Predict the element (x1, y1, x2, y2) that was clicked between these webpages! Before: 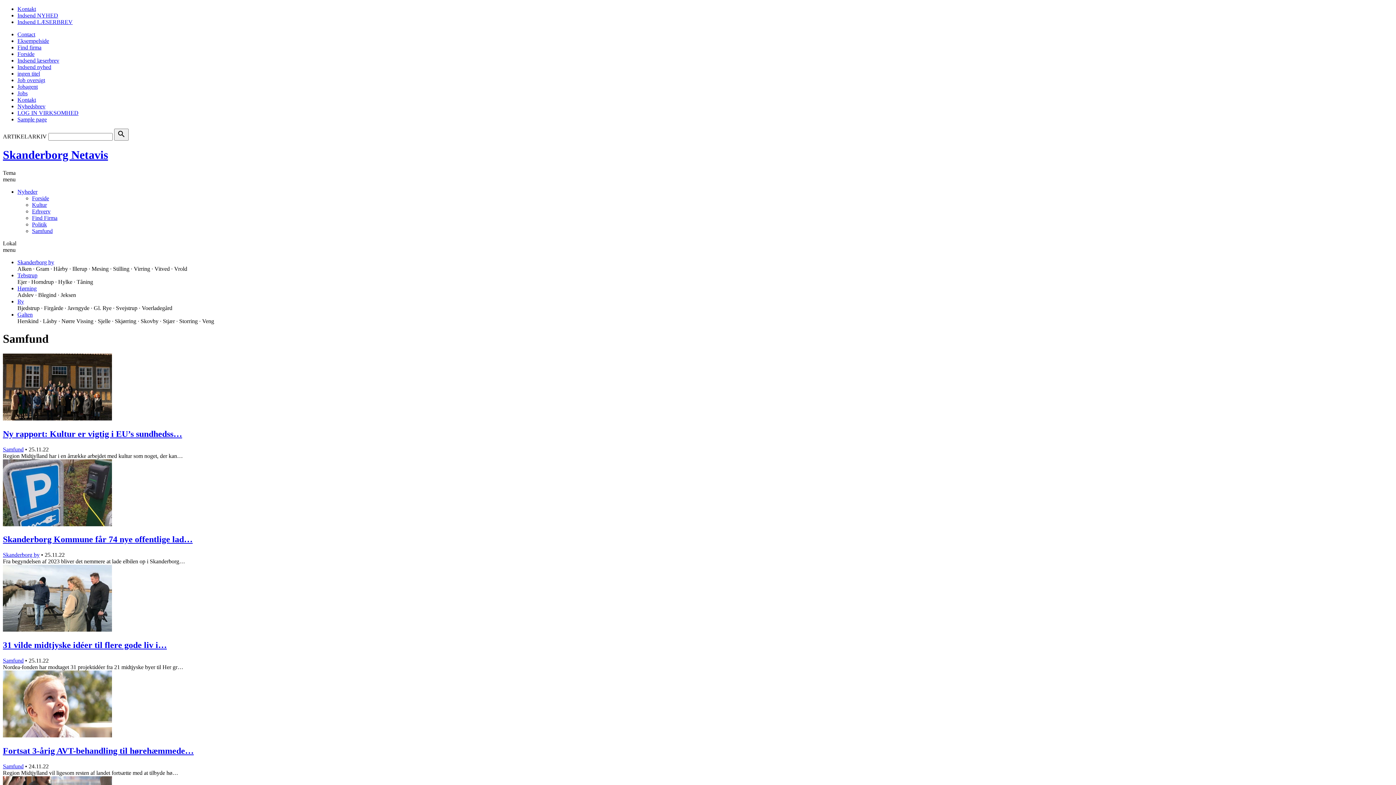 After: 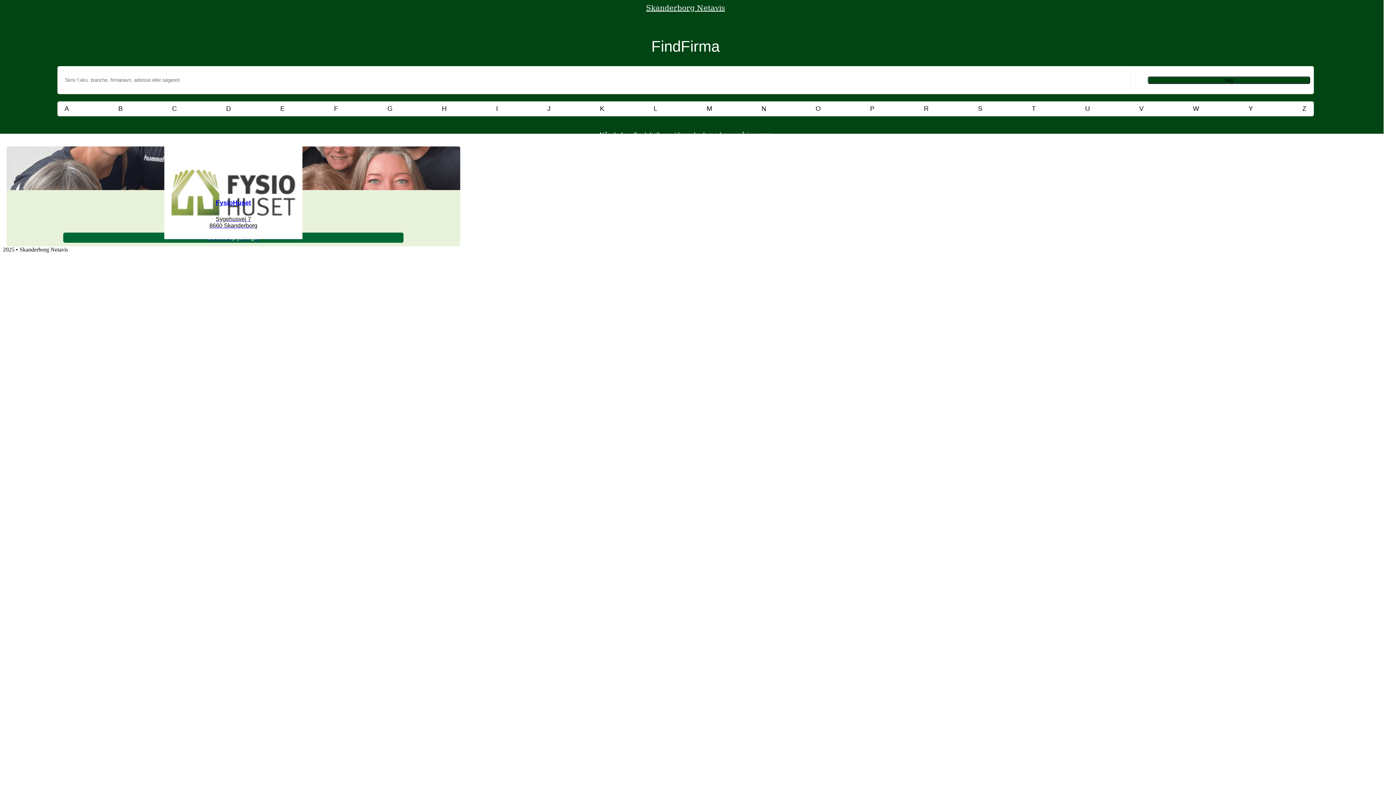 Action: bbox: (17, 44, 41, 50) label: Find firma